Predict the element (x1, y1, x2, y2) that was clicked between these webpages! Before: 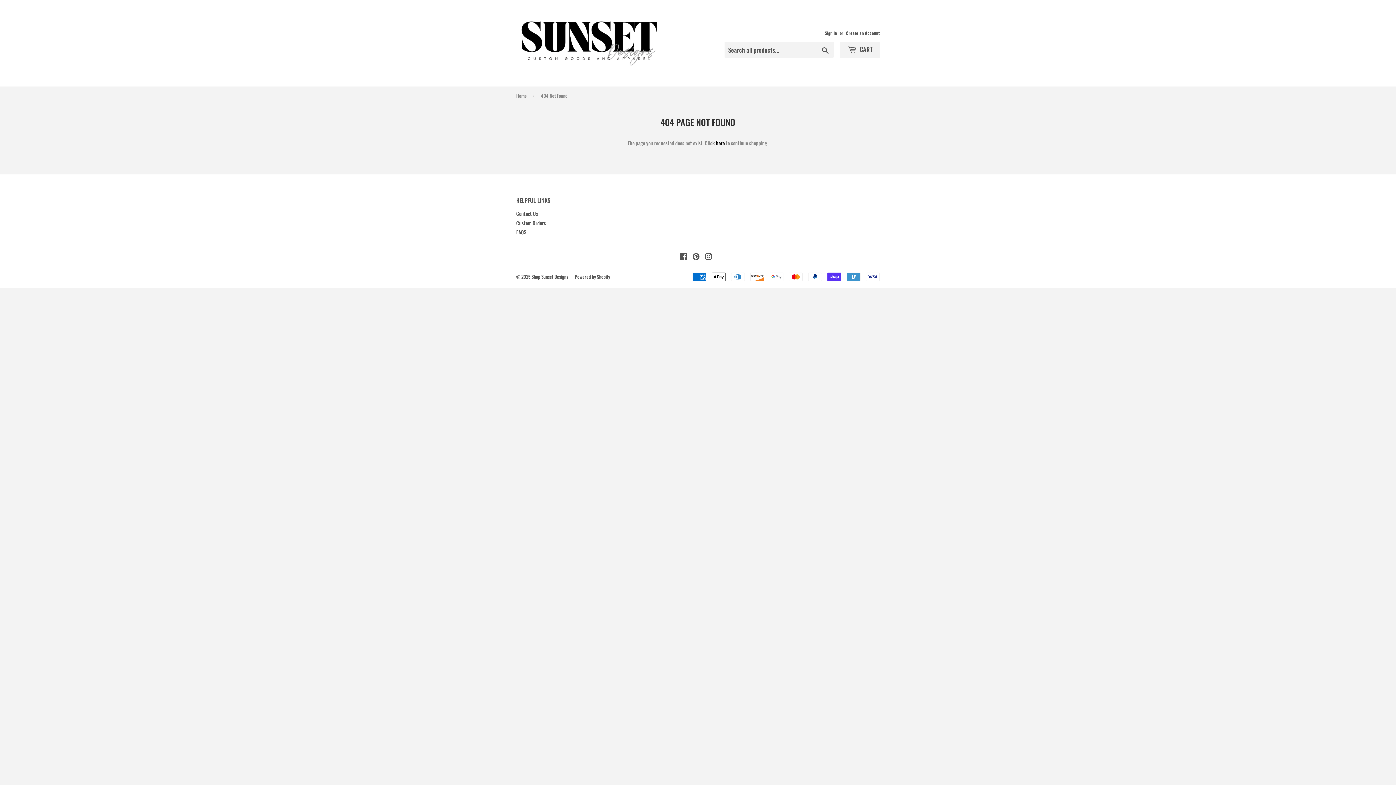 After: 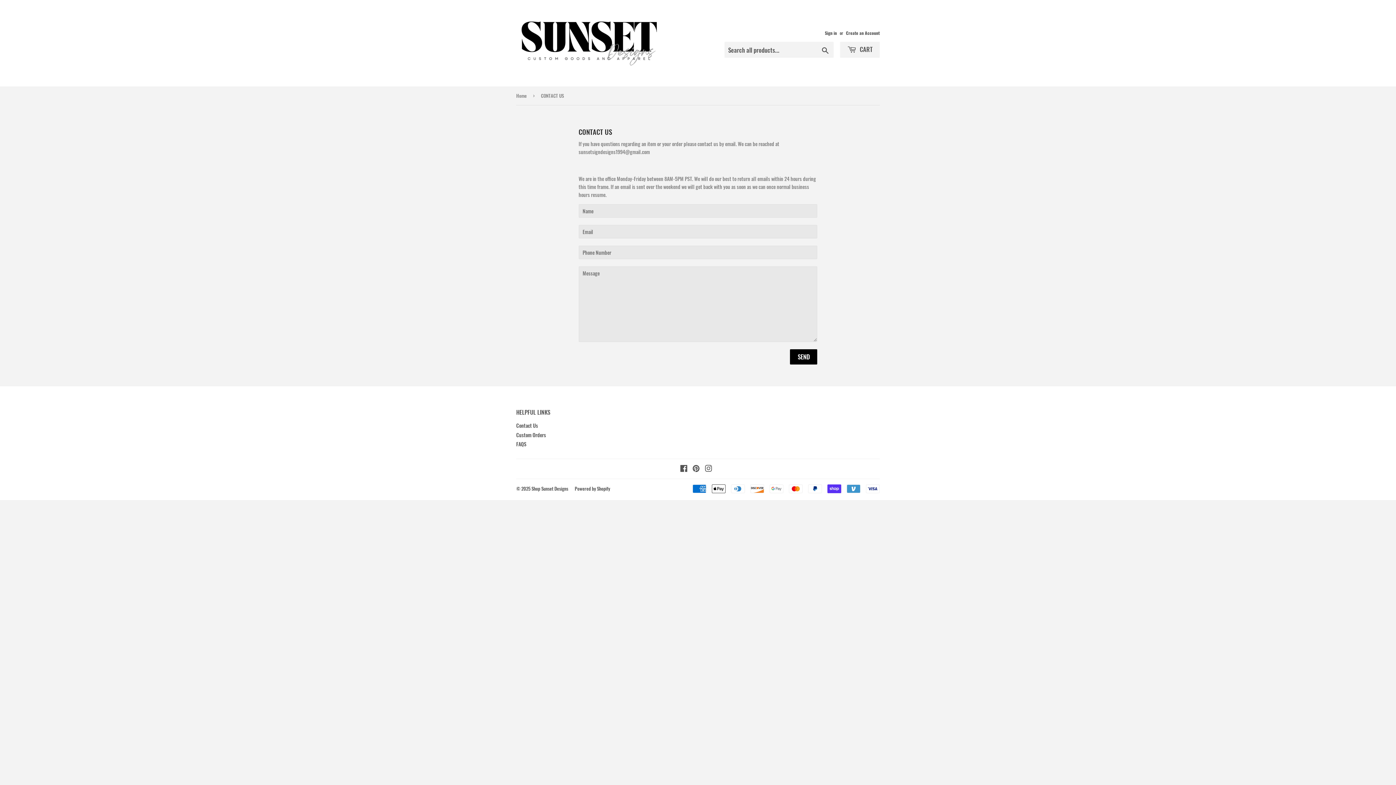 Action: bbox: (516, 209, 538, 217) label: Contact Us